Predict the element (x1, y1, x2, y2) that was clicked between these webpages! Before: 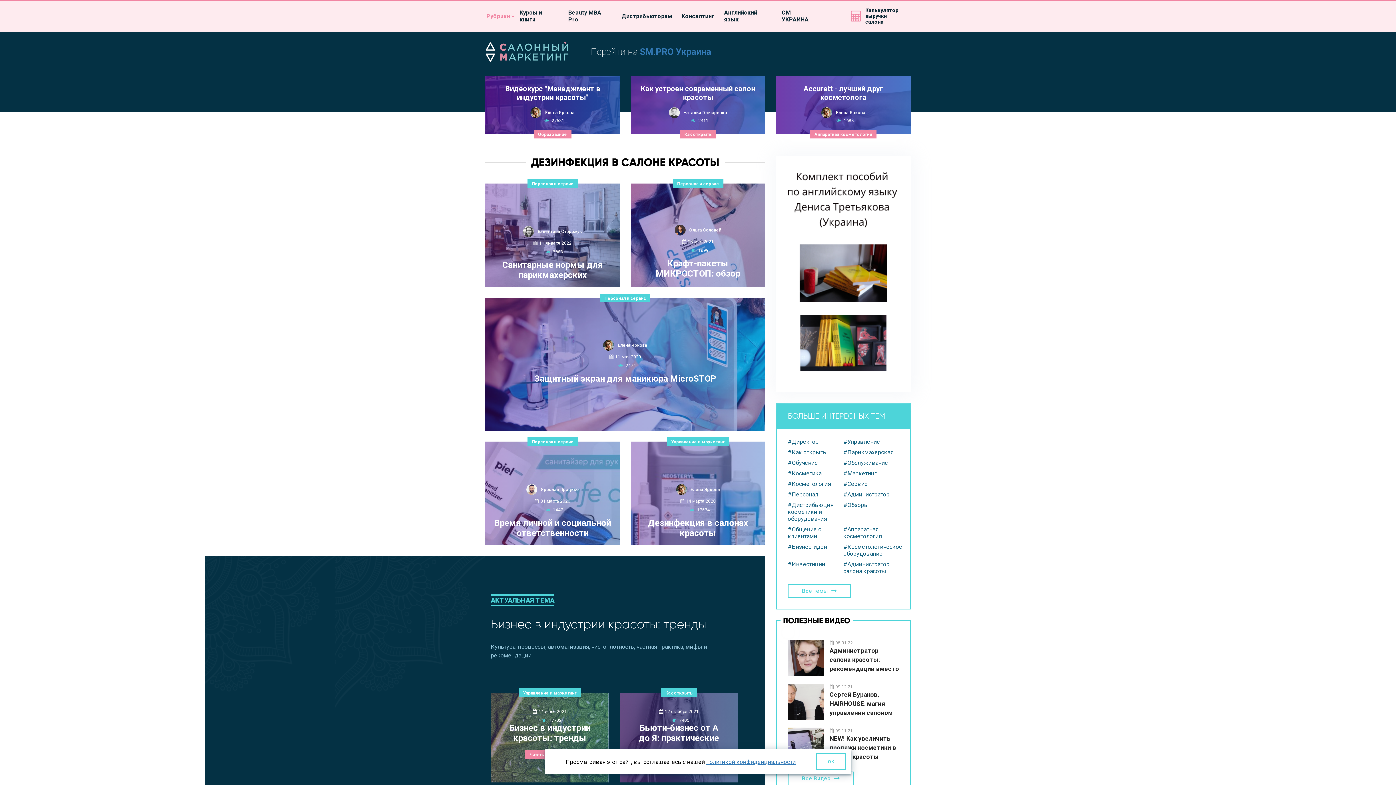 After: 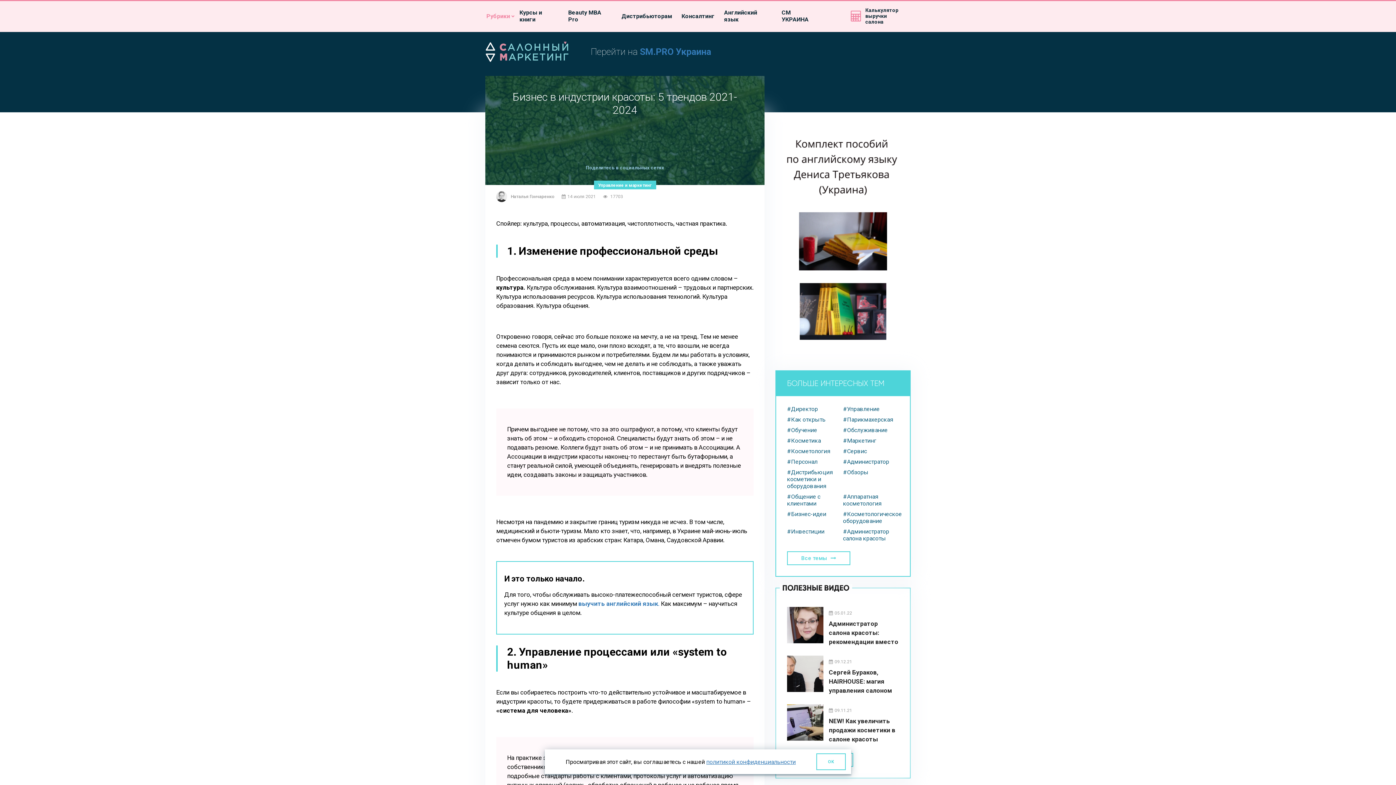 Action: bbox: (505, 723, 594, 745) label: Бизнес в индустрии красоты: тренды 2021-2024